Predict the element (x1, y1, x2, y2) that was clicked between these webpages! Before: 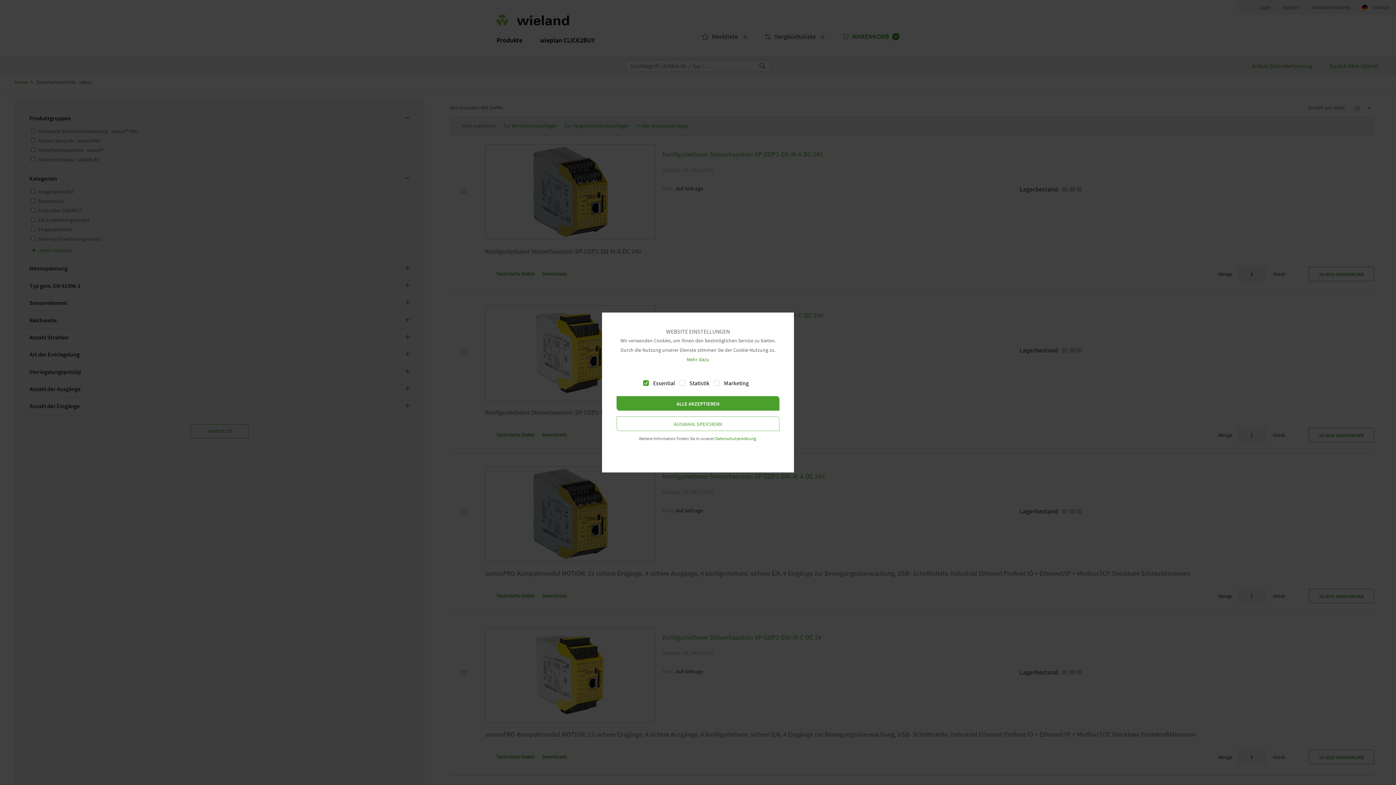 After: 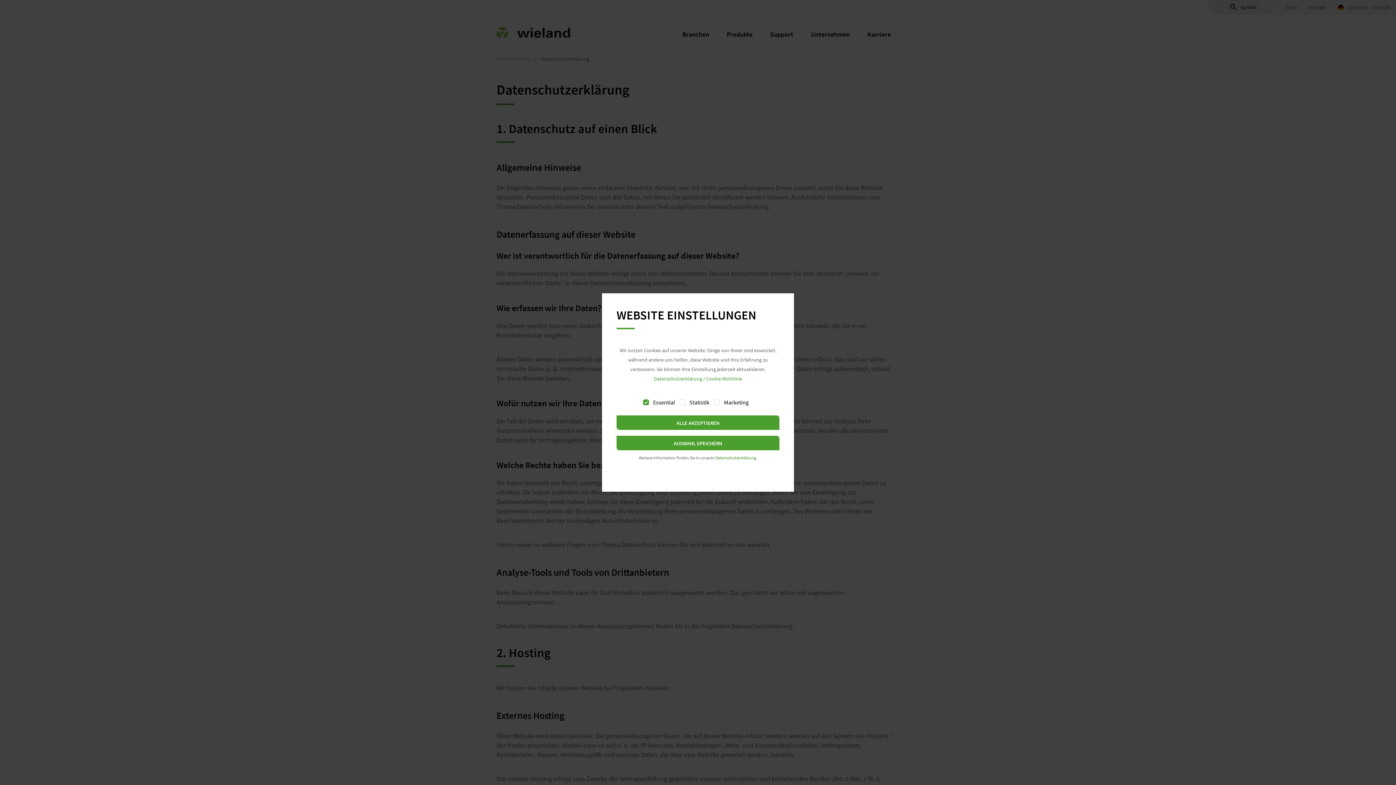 Action: label: Datenschutzerklärung. bbox: (715, 436, 757, 441)